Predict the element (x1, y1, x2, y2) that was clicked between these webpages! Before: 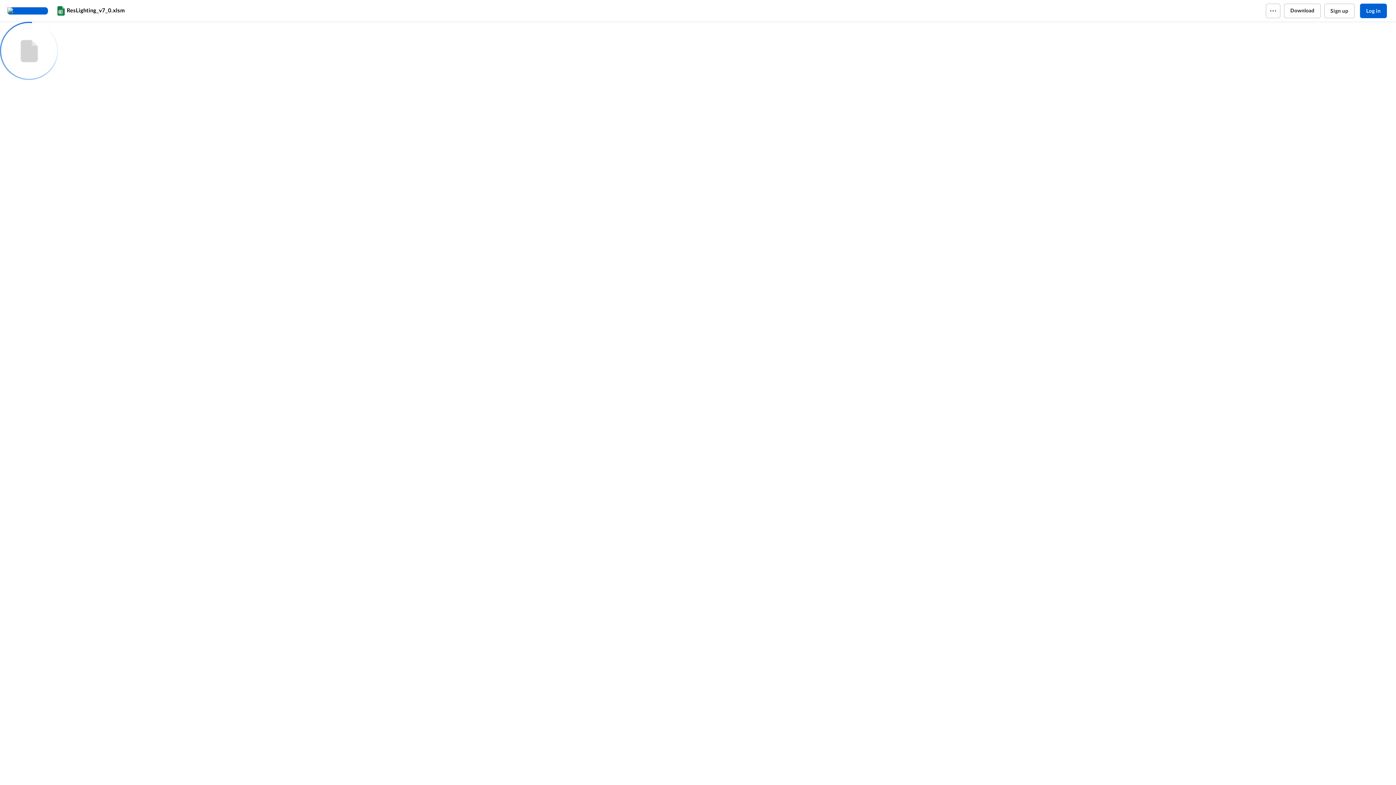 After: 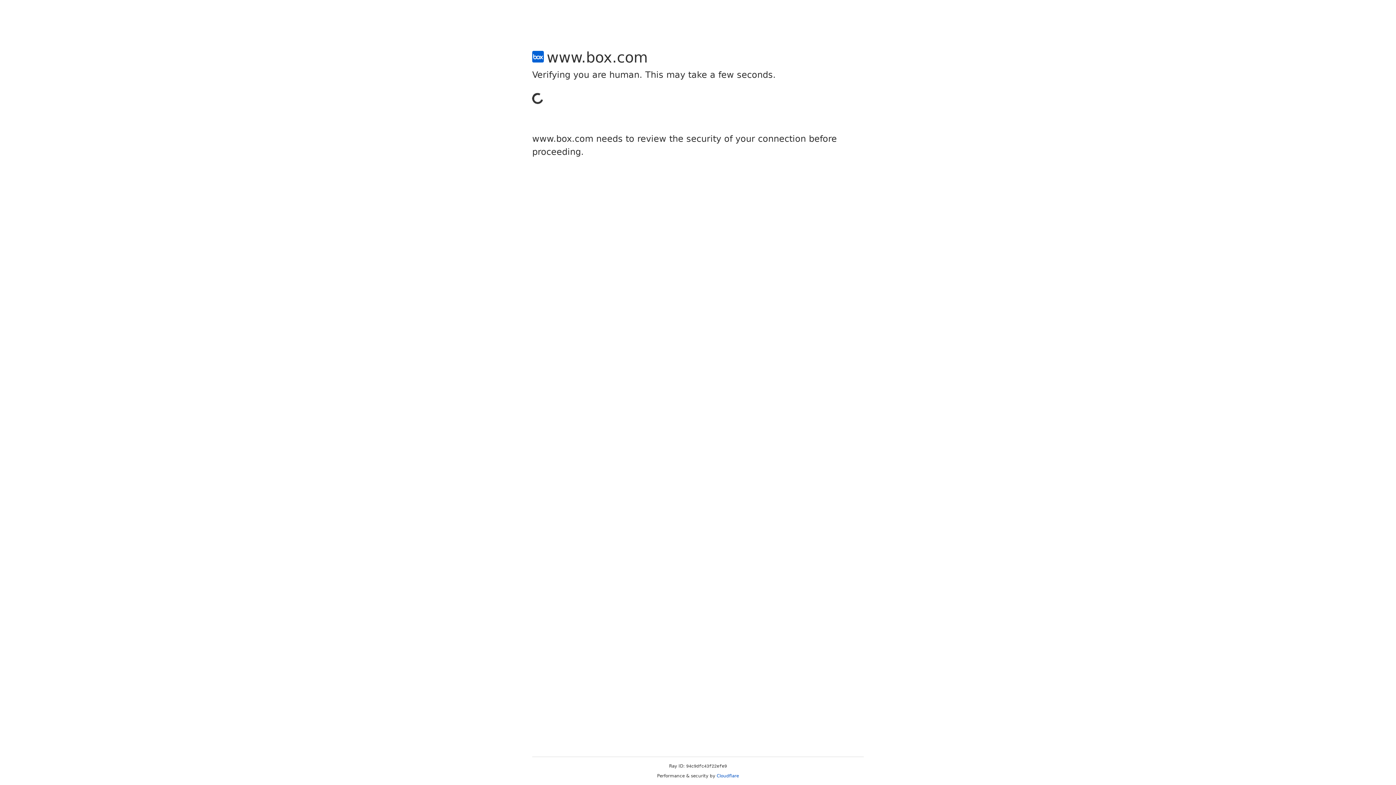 Action: bbox: (1324, 3, 1354, 18) label: Sign up